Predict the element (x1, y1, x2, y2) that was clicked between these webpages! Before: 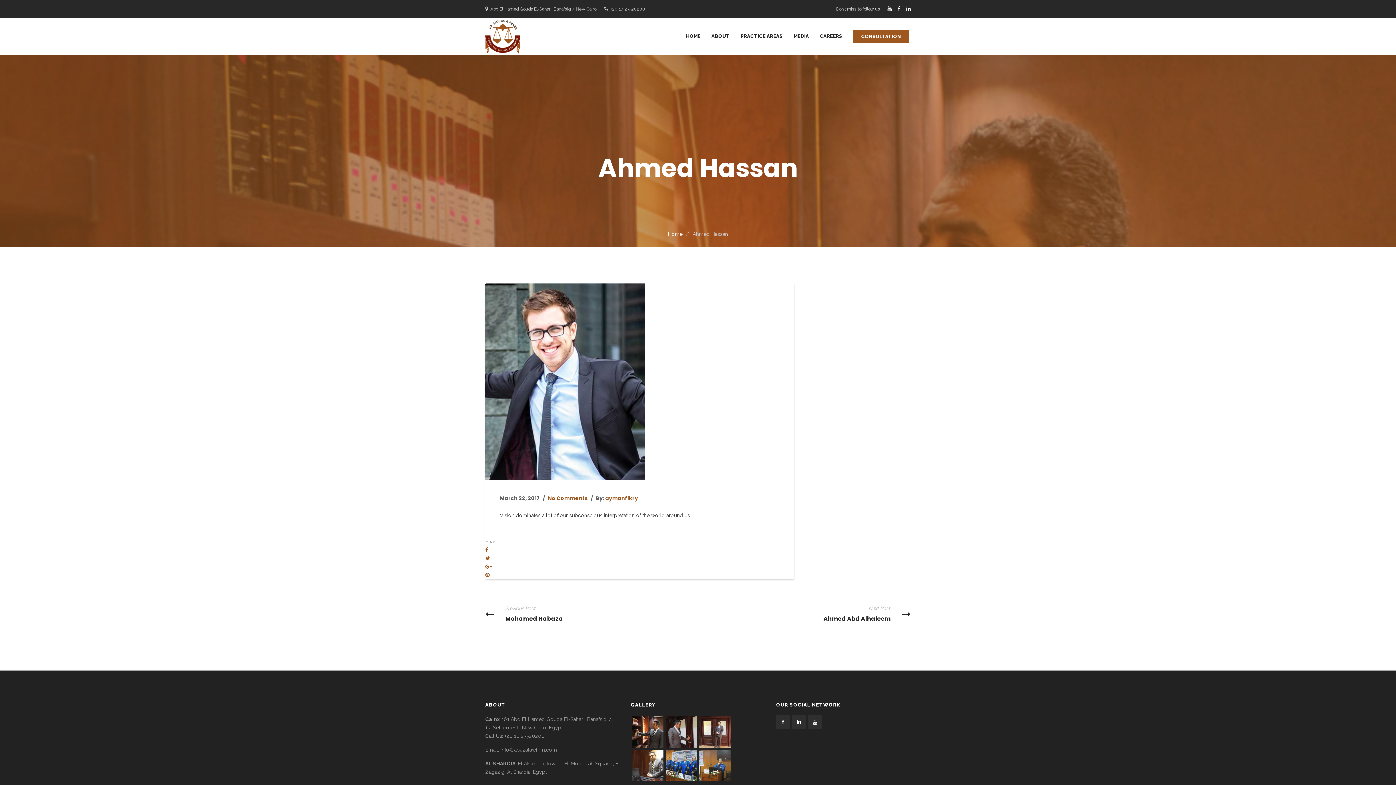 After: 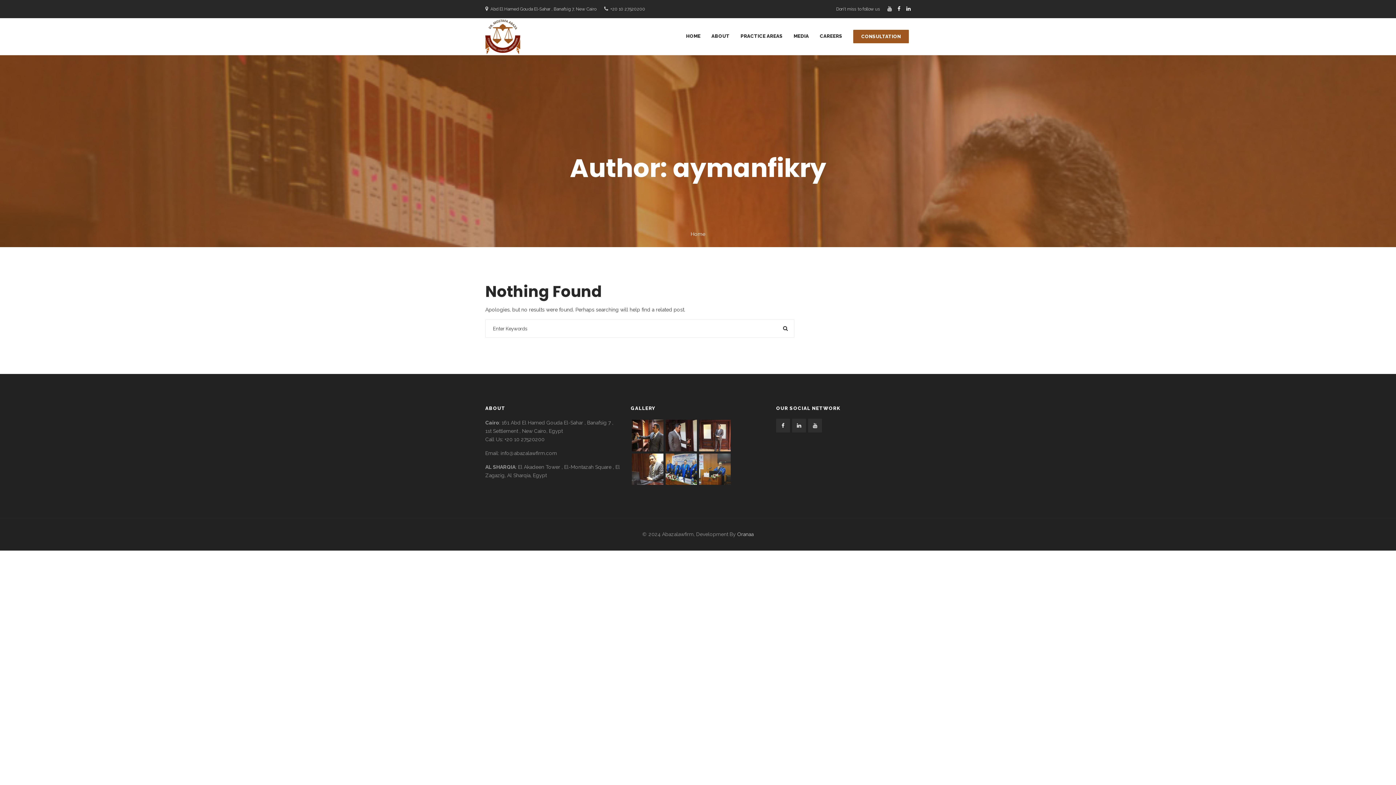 Action: bbox: (605, 494, 638, 502) label: aymanfikry